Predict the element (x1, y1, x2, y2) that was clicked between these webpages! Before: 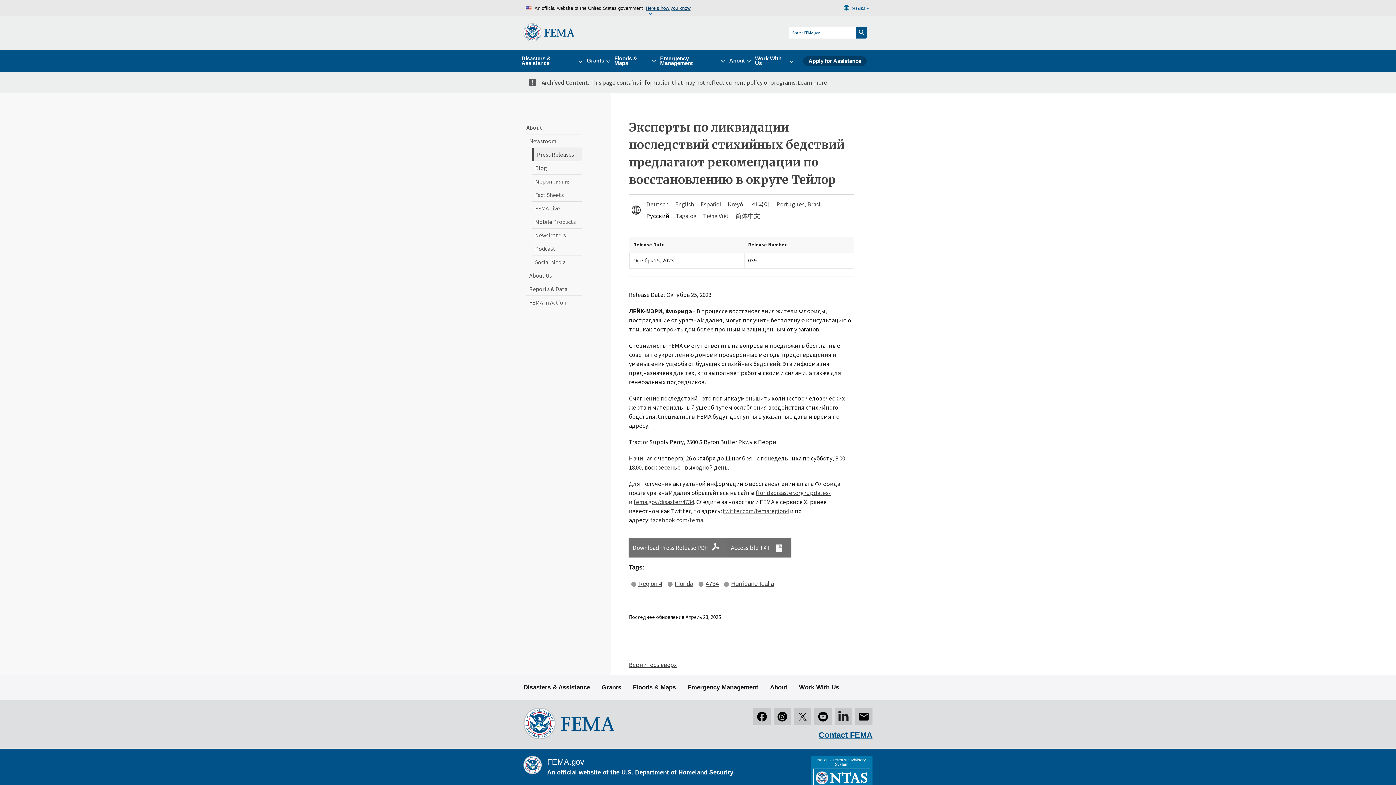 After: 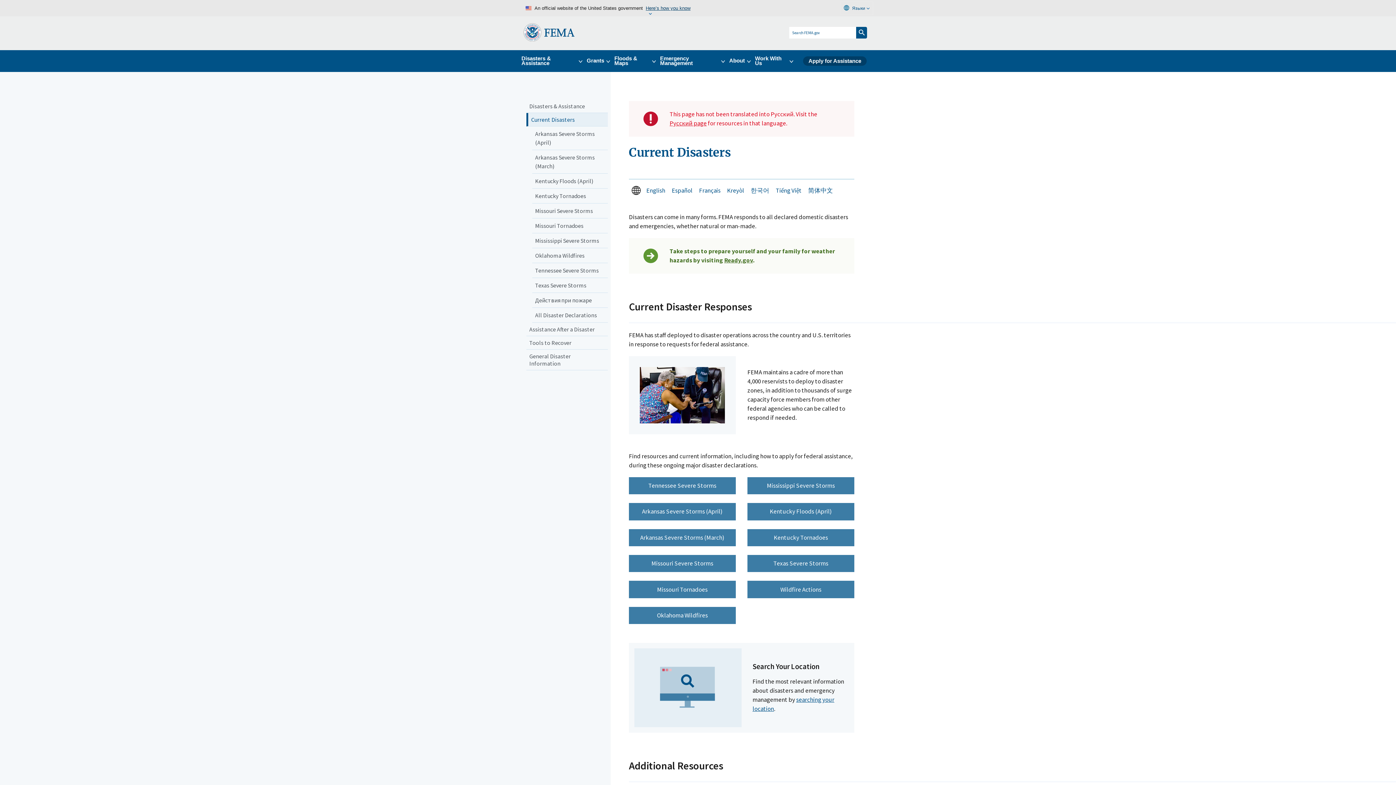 Action: bbox: (523, 678, 590, 697) label: Disasters & Assistance